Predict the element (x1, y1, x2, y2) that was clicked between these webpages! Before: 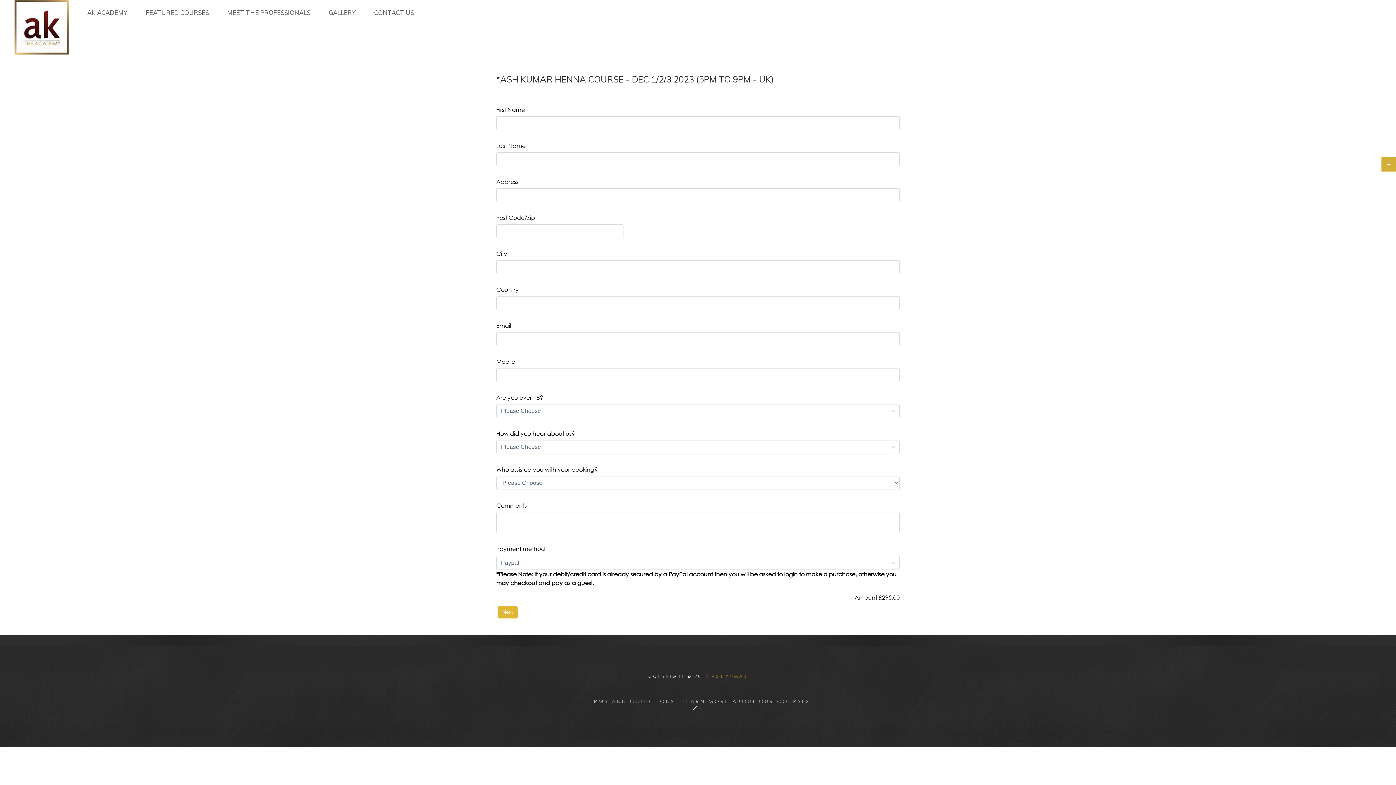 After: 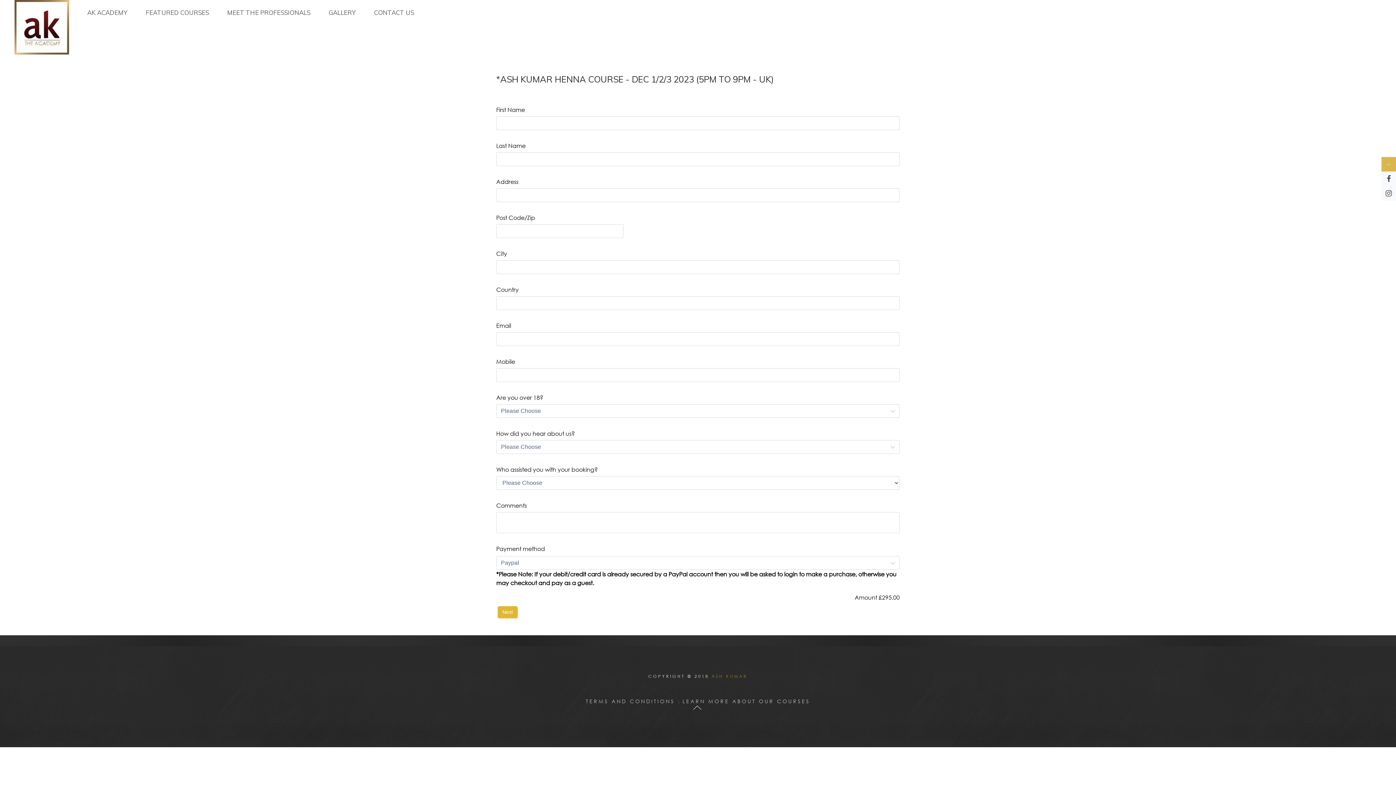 Action: bbox: (1381, 157, 1396, 171)